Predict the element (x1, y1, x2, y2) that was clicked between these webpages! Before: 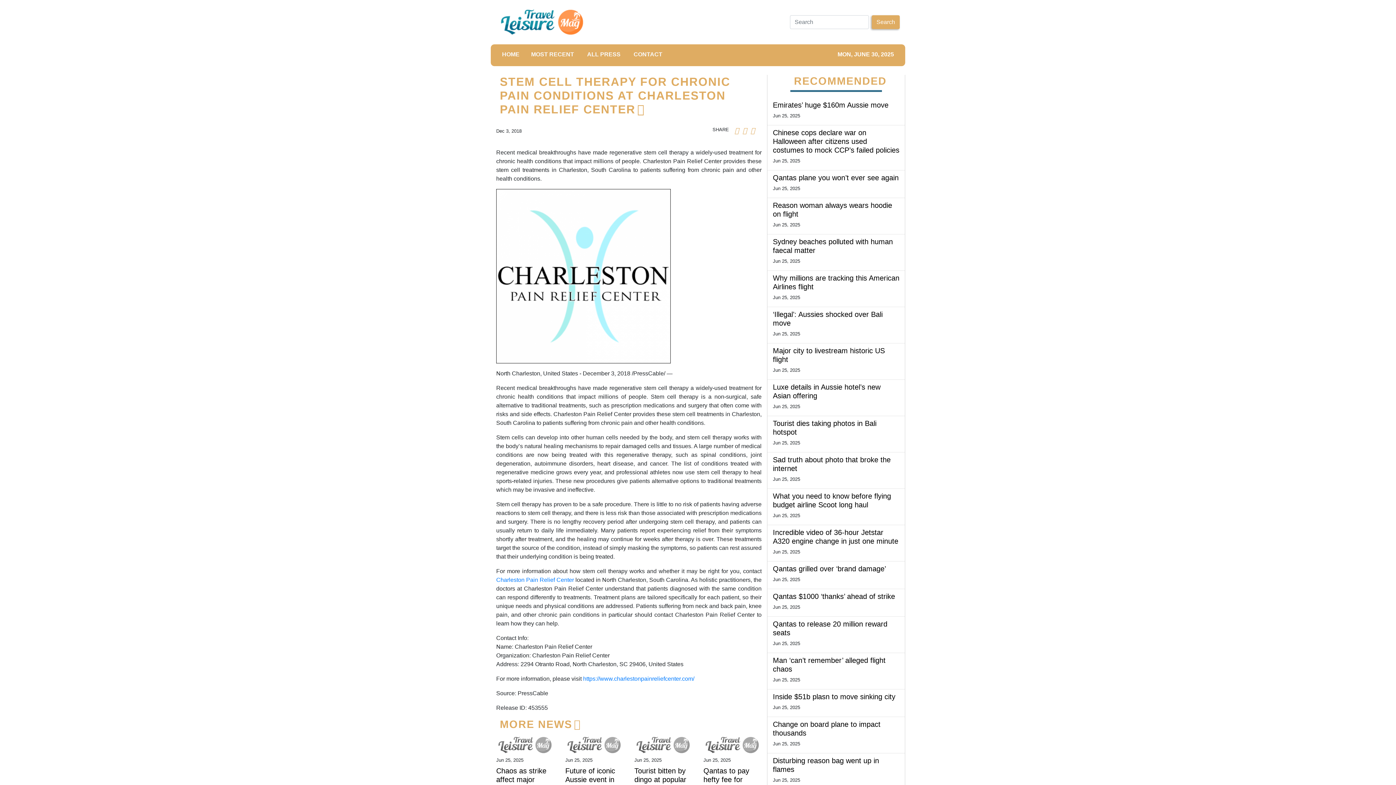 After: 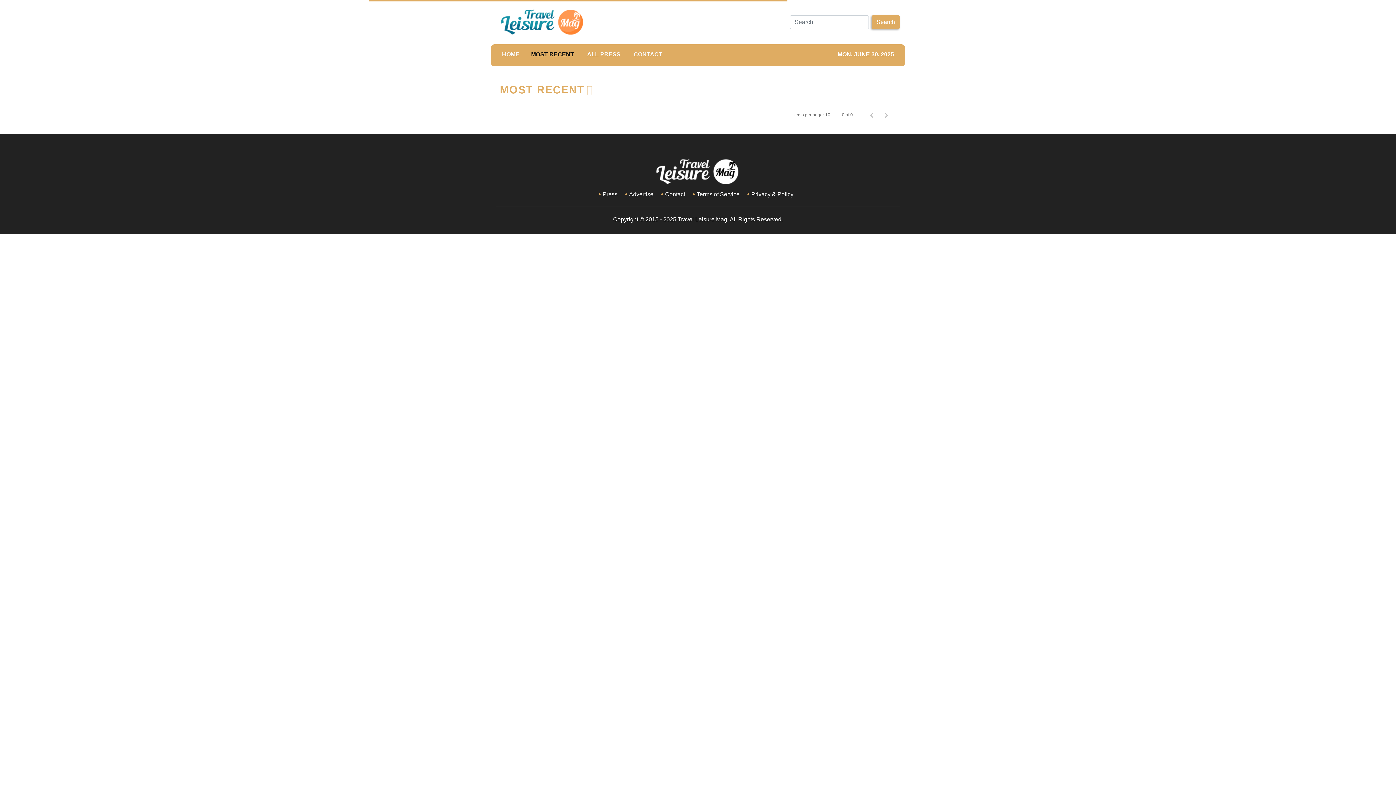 Action: bbox: (525, 44, 580, 66) label: MOST RECENT